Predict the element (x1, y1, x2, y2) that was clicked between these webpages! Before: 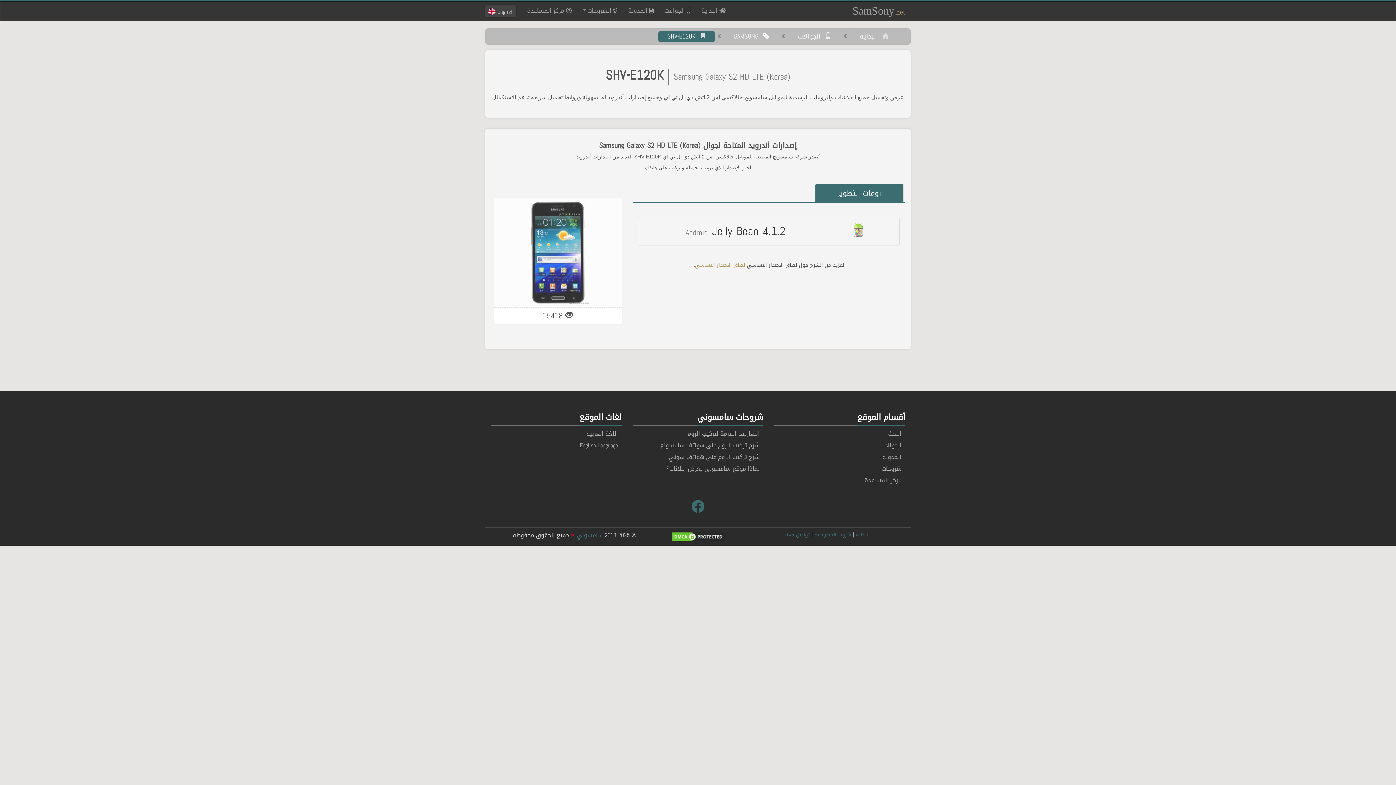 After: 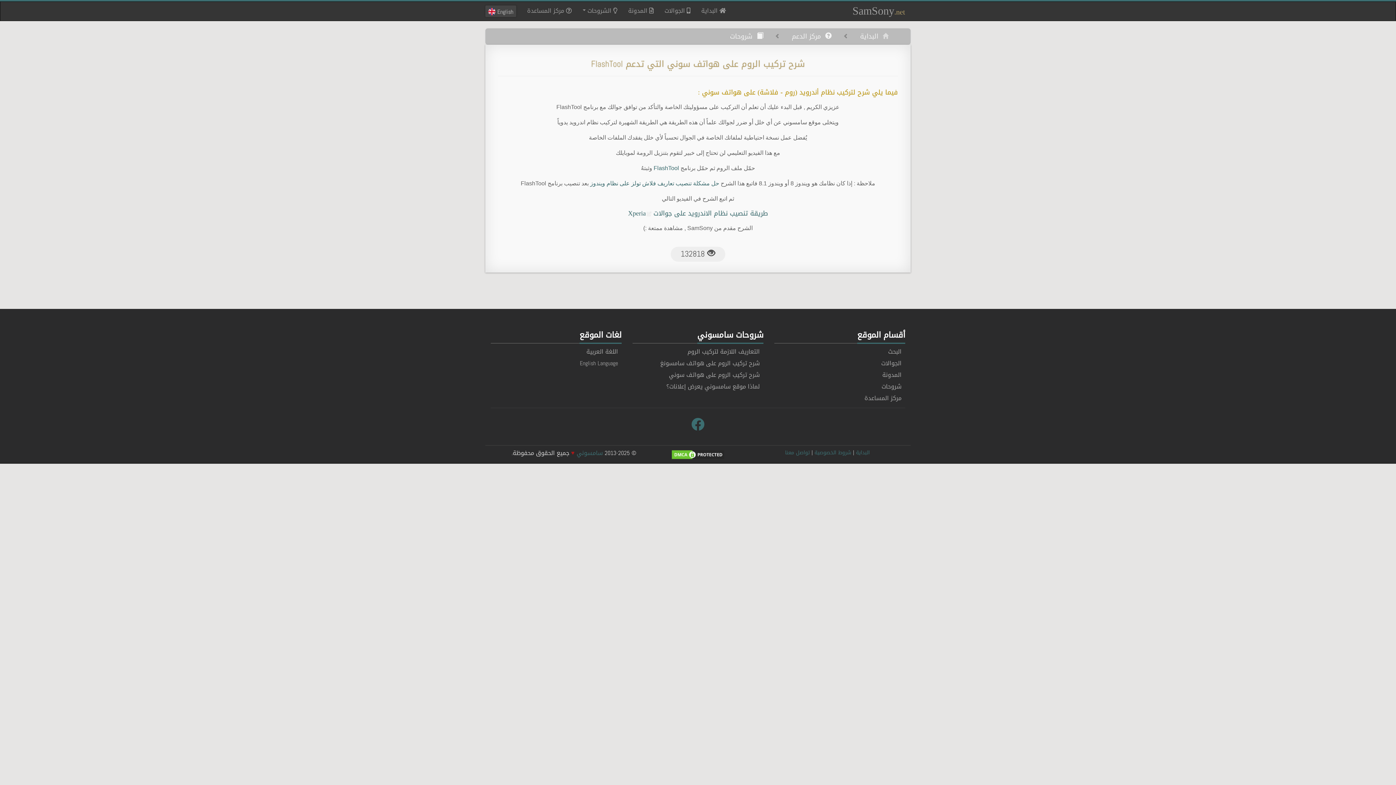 Action: bbox: (669, 451, 760, 462) label: شرح تركيب الروم على هواتف سوني